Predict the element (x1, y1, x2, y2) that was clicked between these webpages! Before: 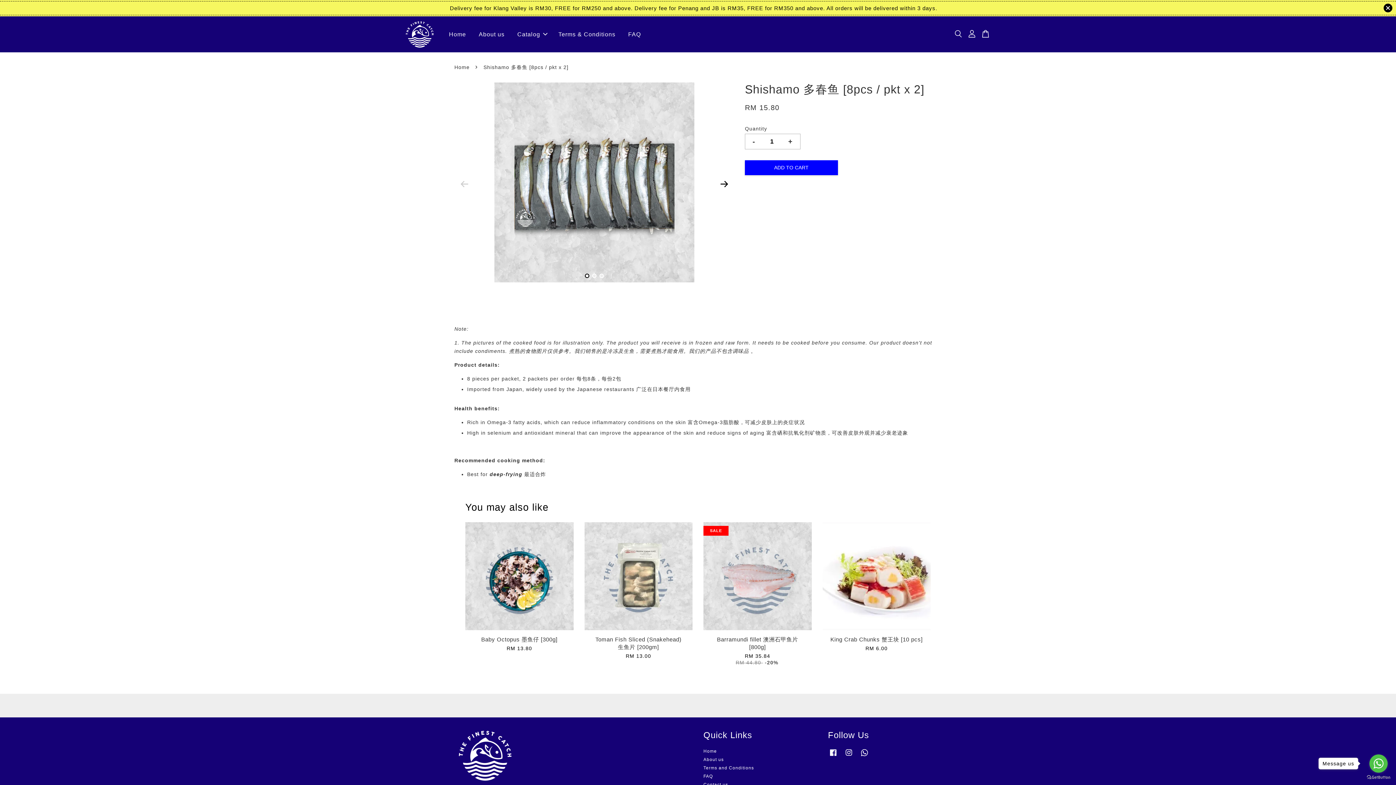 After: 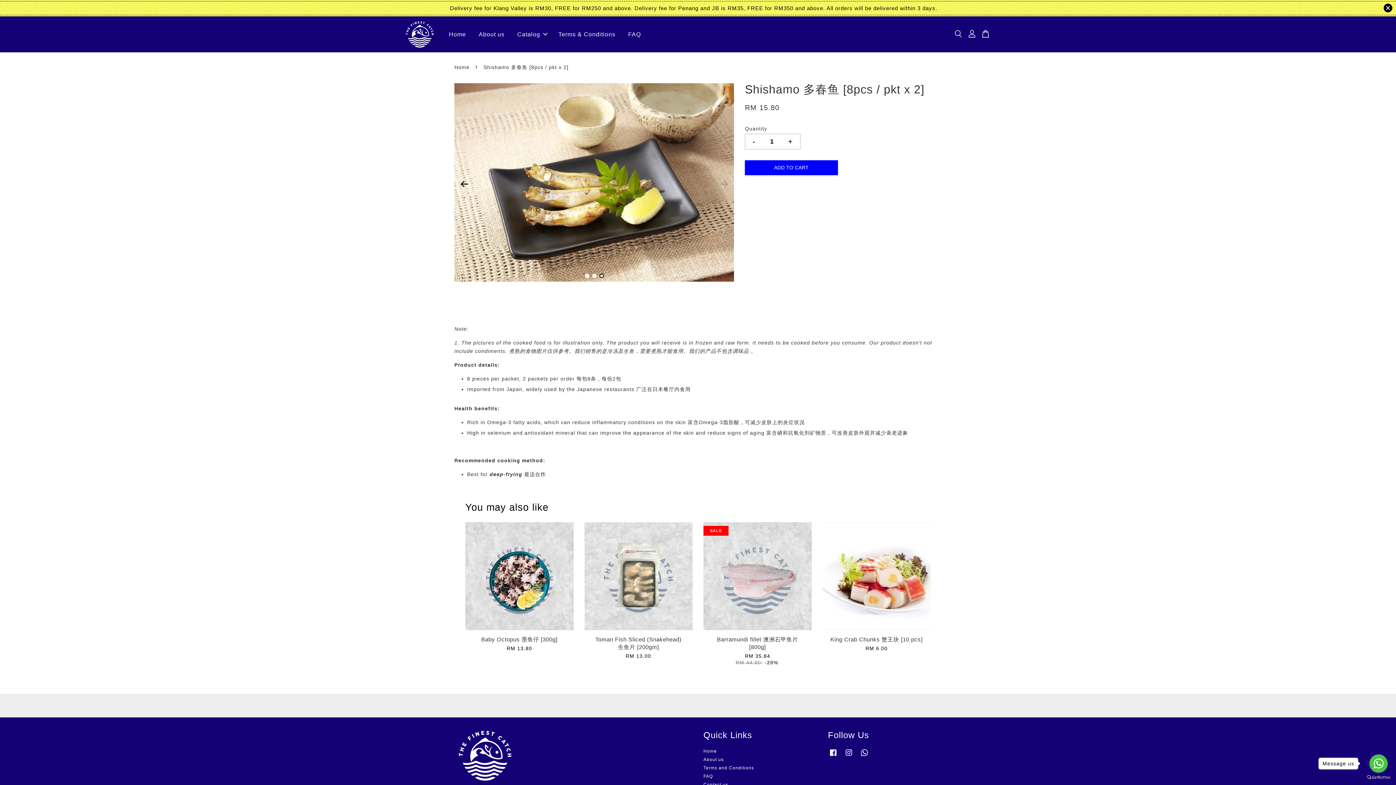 Action: bbox: (599, 273, 603, 278) label: 3